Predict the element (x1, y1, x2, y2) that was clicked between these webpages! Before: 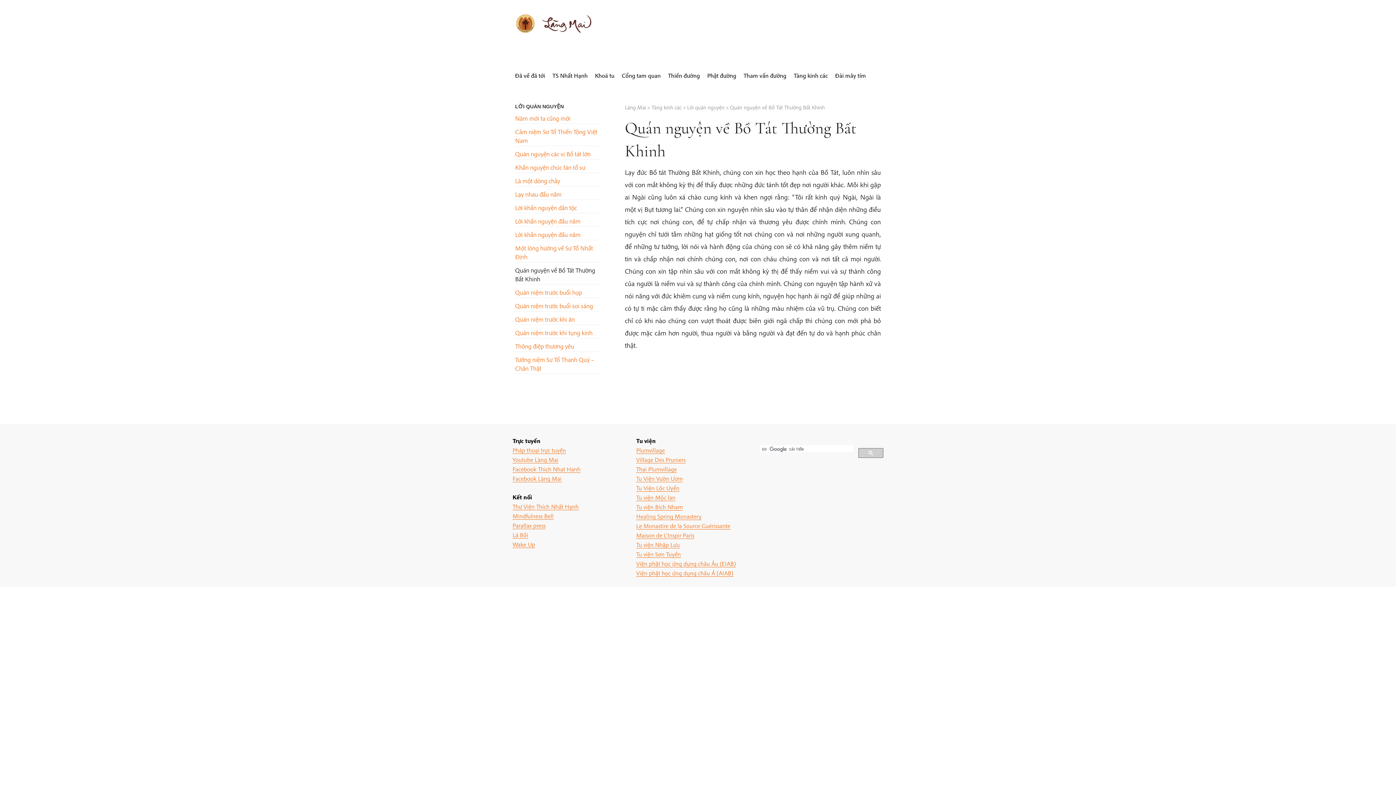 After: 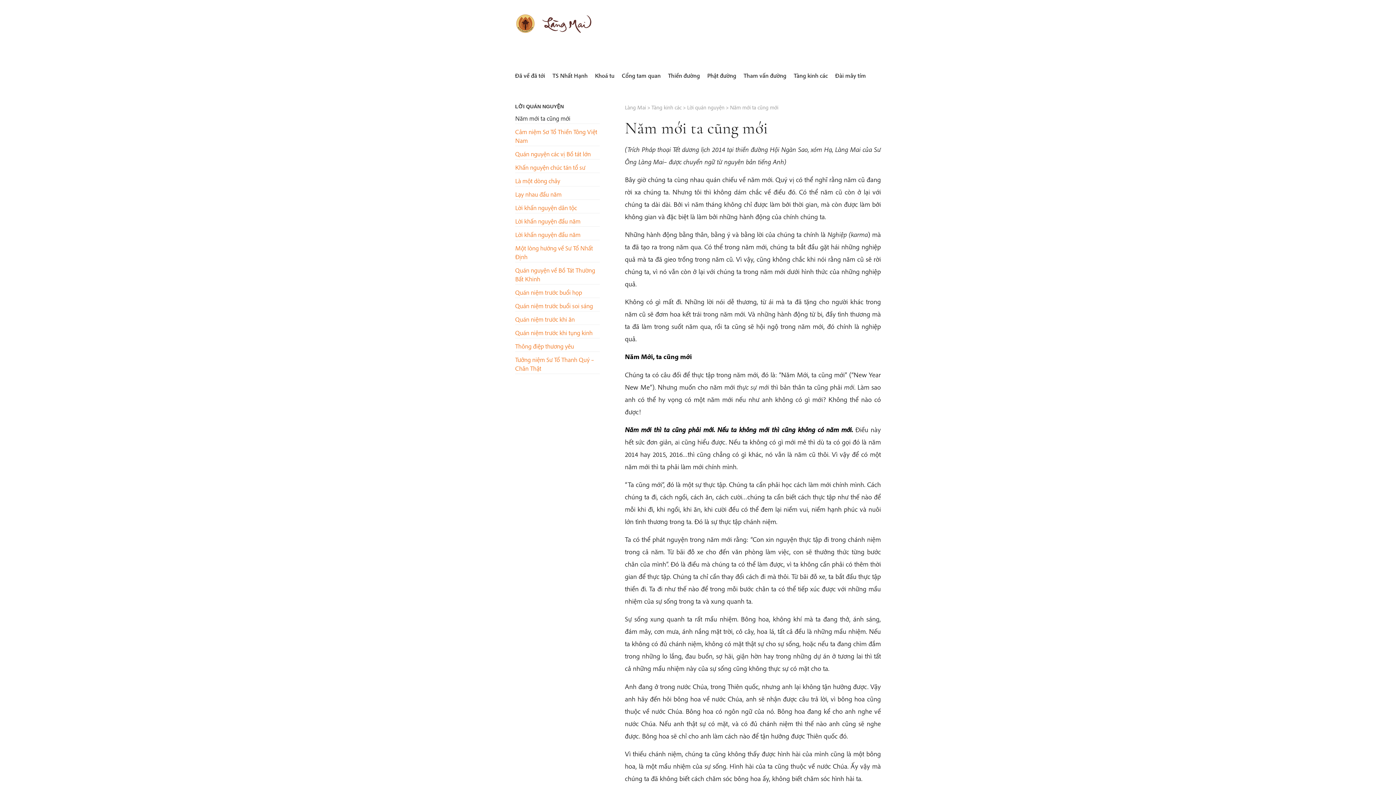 Action: bbox: (515, 114, 570, 122) label: Năm mới ta cũng mới